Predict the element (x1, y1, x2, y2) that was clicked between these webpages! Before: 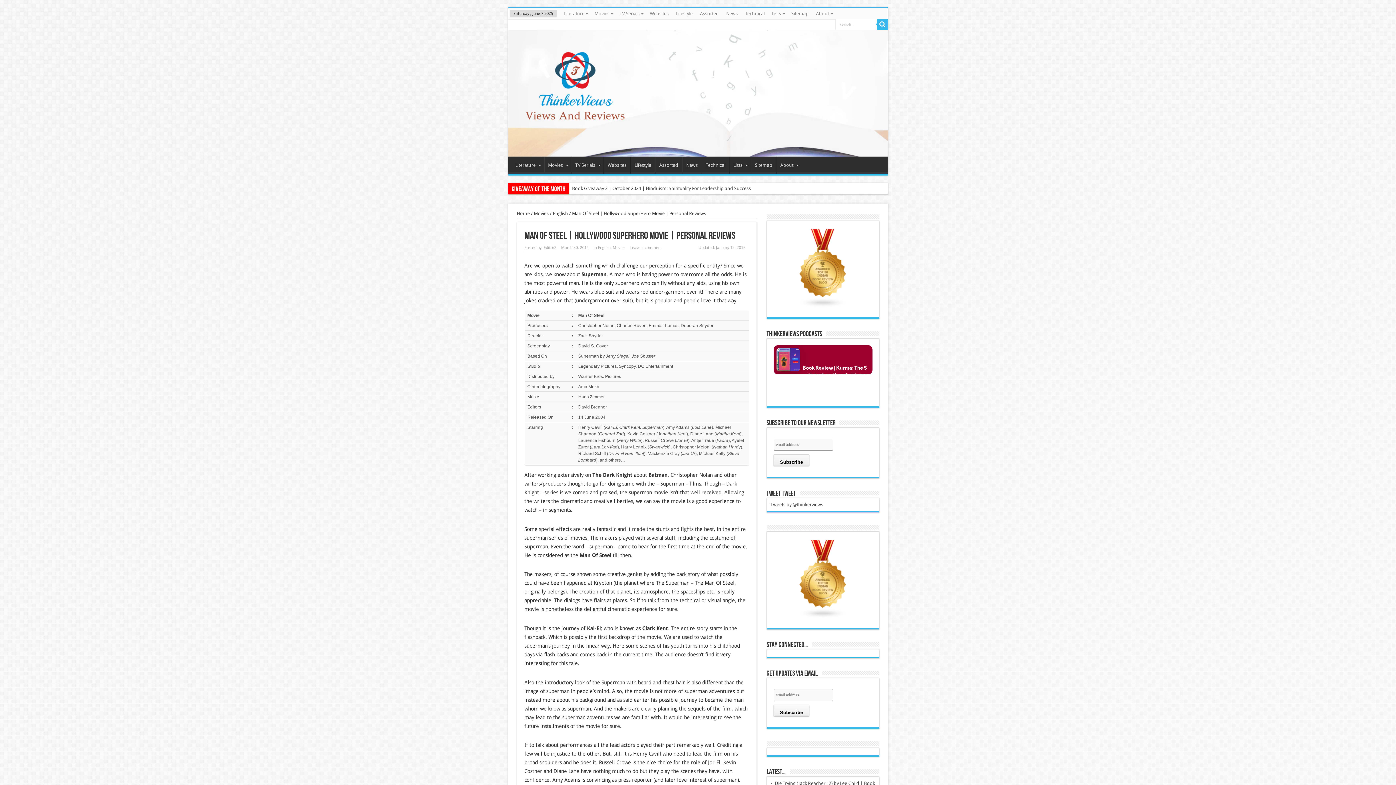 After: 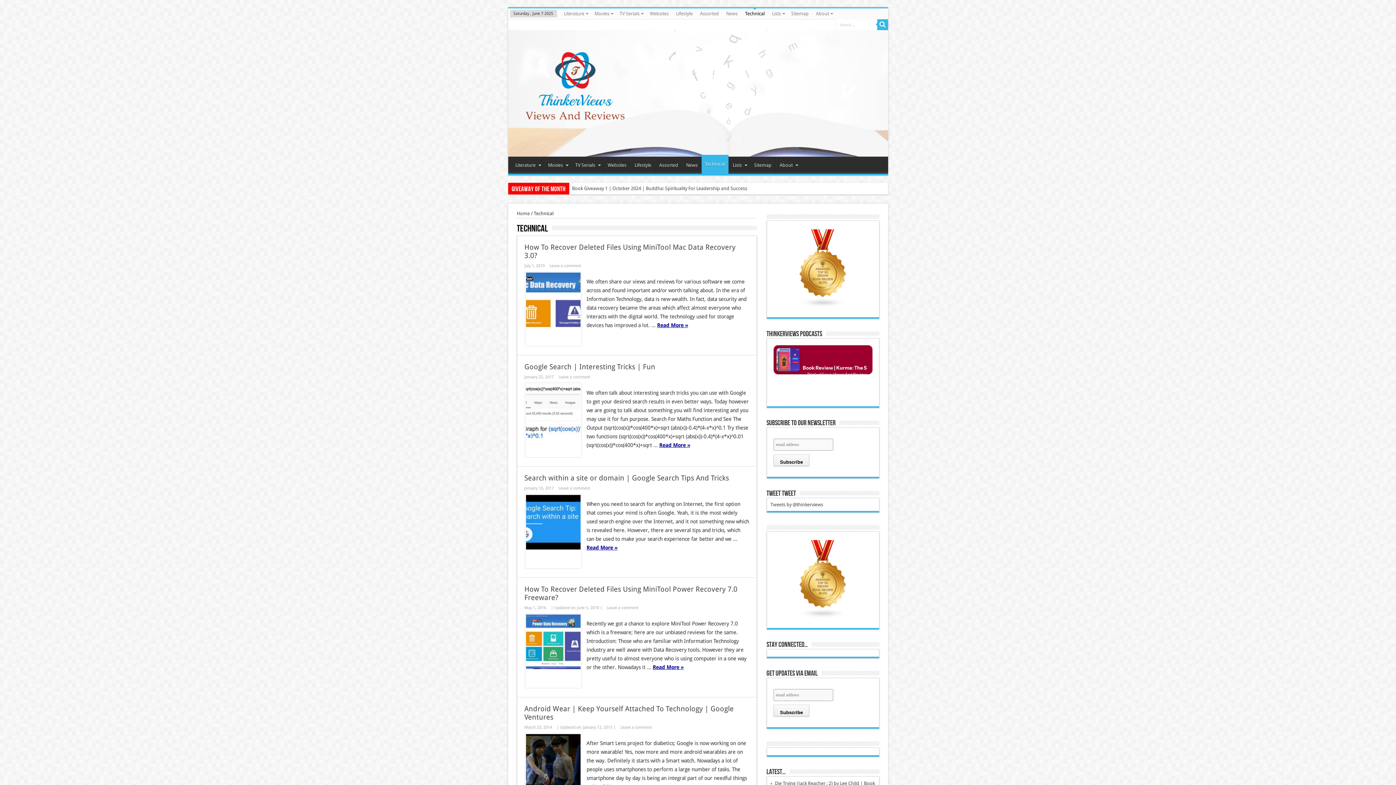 Action: bbox: (741, 8, 768, 19) label: Technical